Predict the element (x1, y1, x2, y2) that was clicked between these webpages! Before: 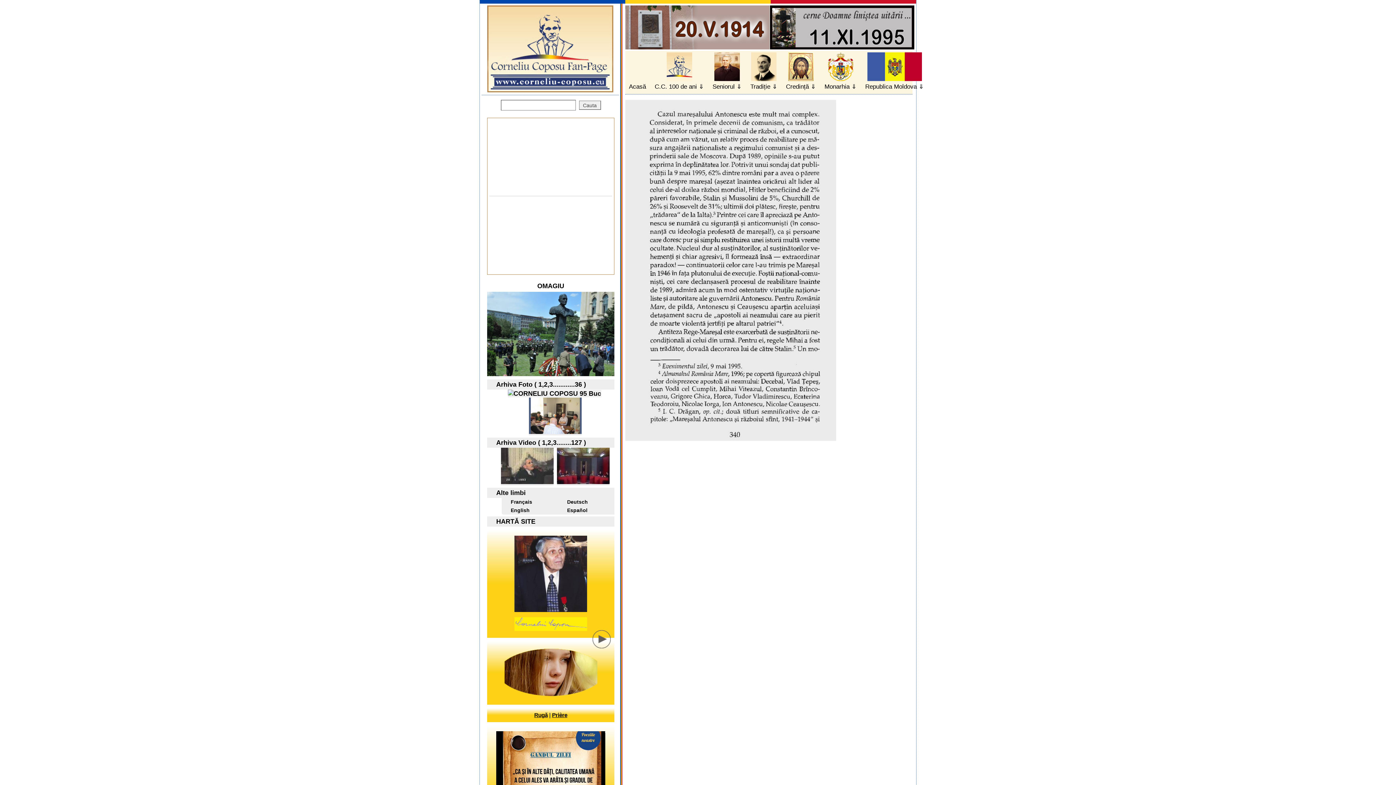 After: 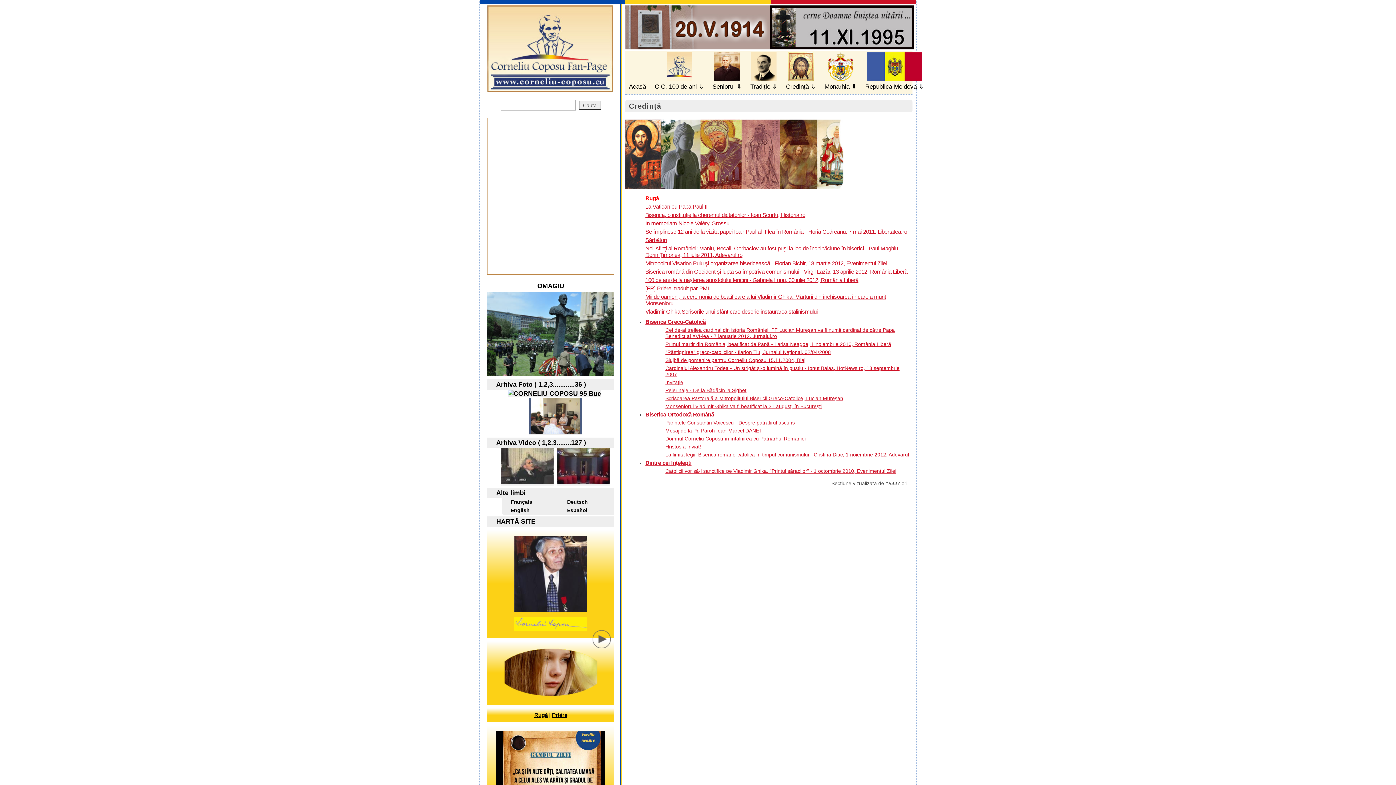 Action: bbox: (784, 52, 817, 92) label: Credință